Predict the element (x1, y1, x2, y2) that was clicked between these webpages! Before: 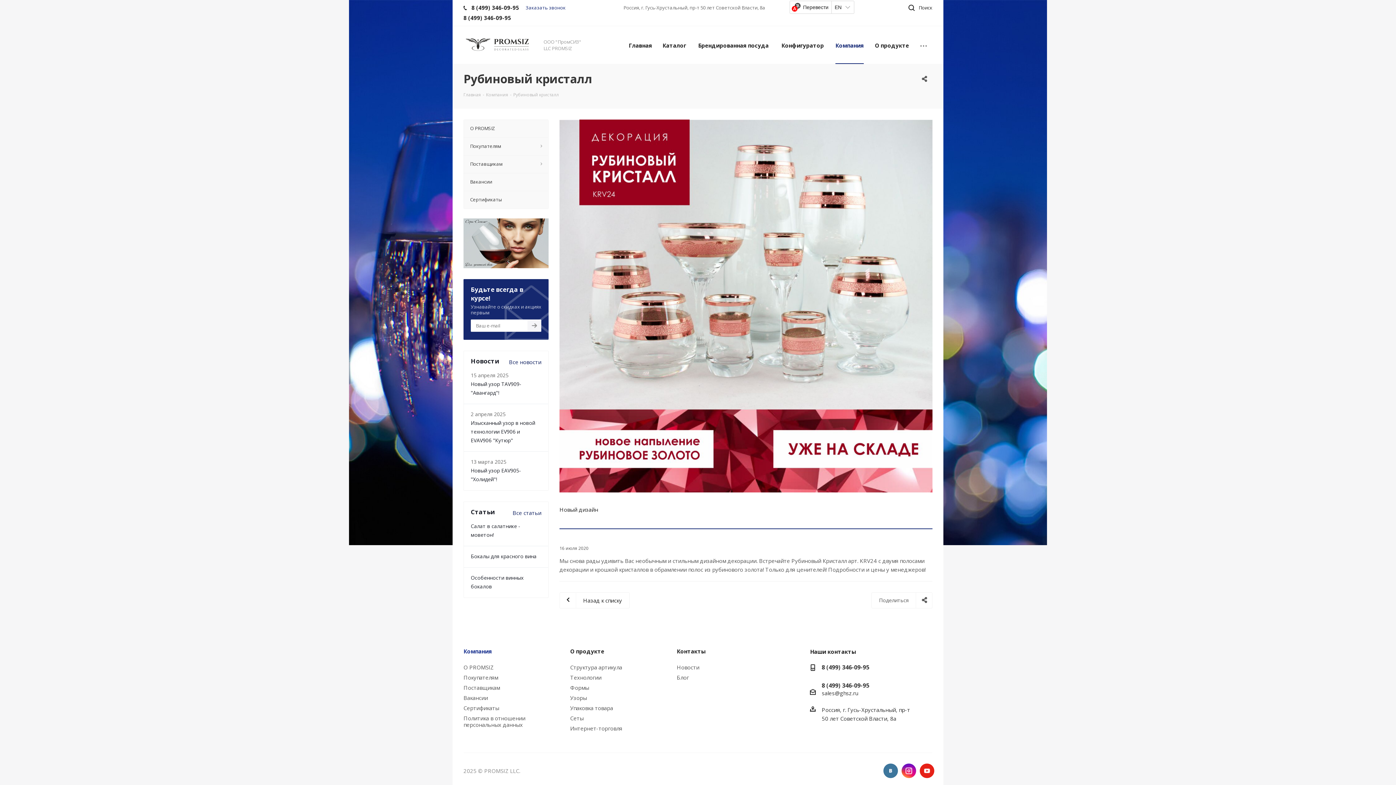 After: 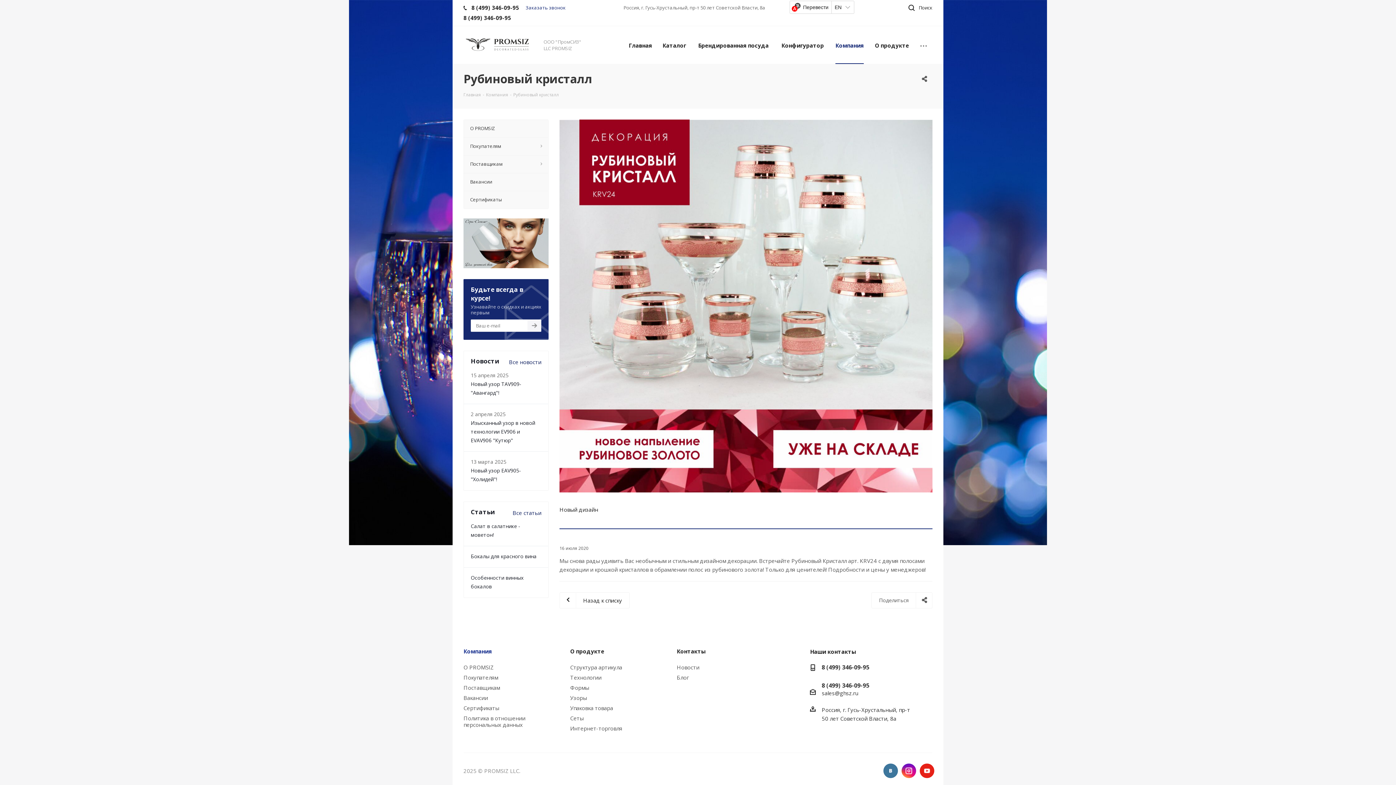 Action: bbox: (471, -1, 519, 16) label: 8 (499) 346-09-95